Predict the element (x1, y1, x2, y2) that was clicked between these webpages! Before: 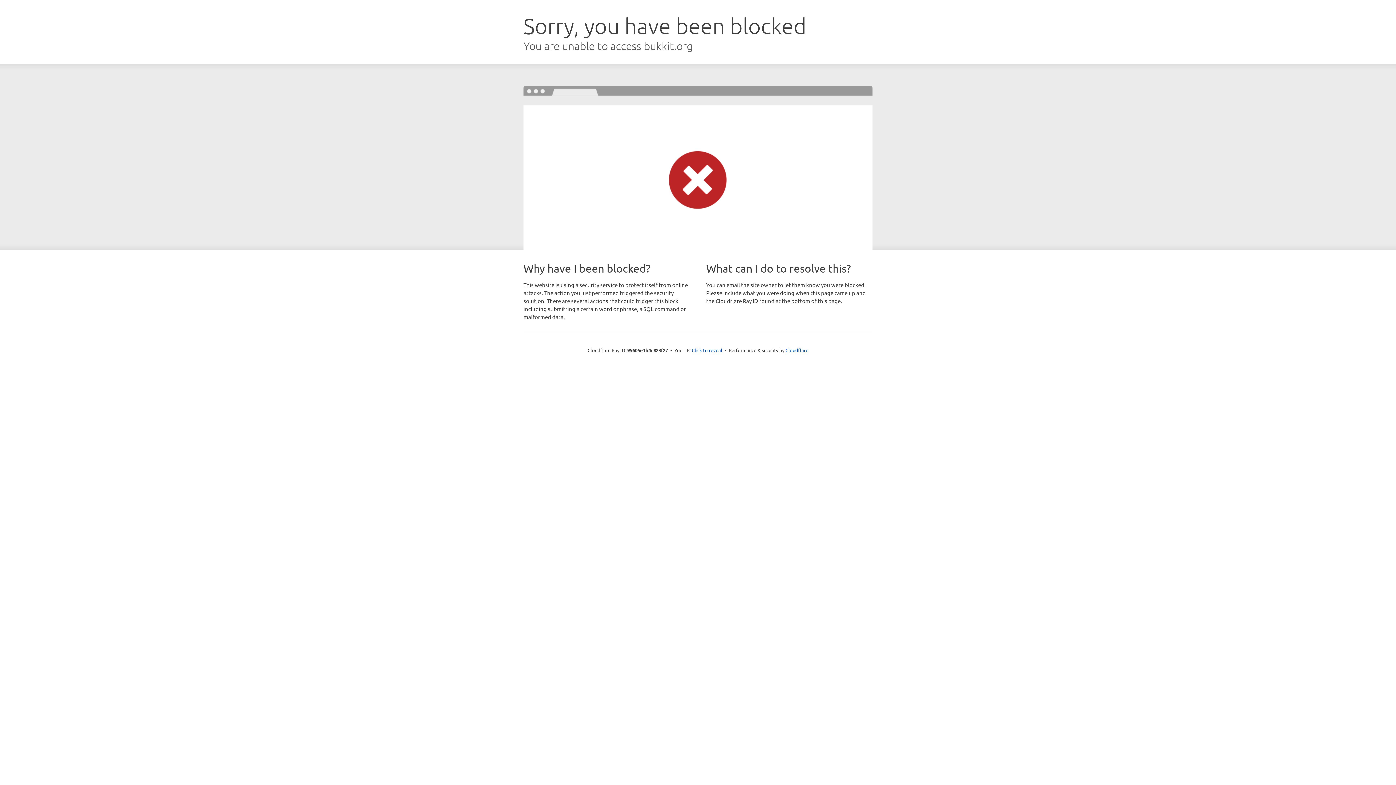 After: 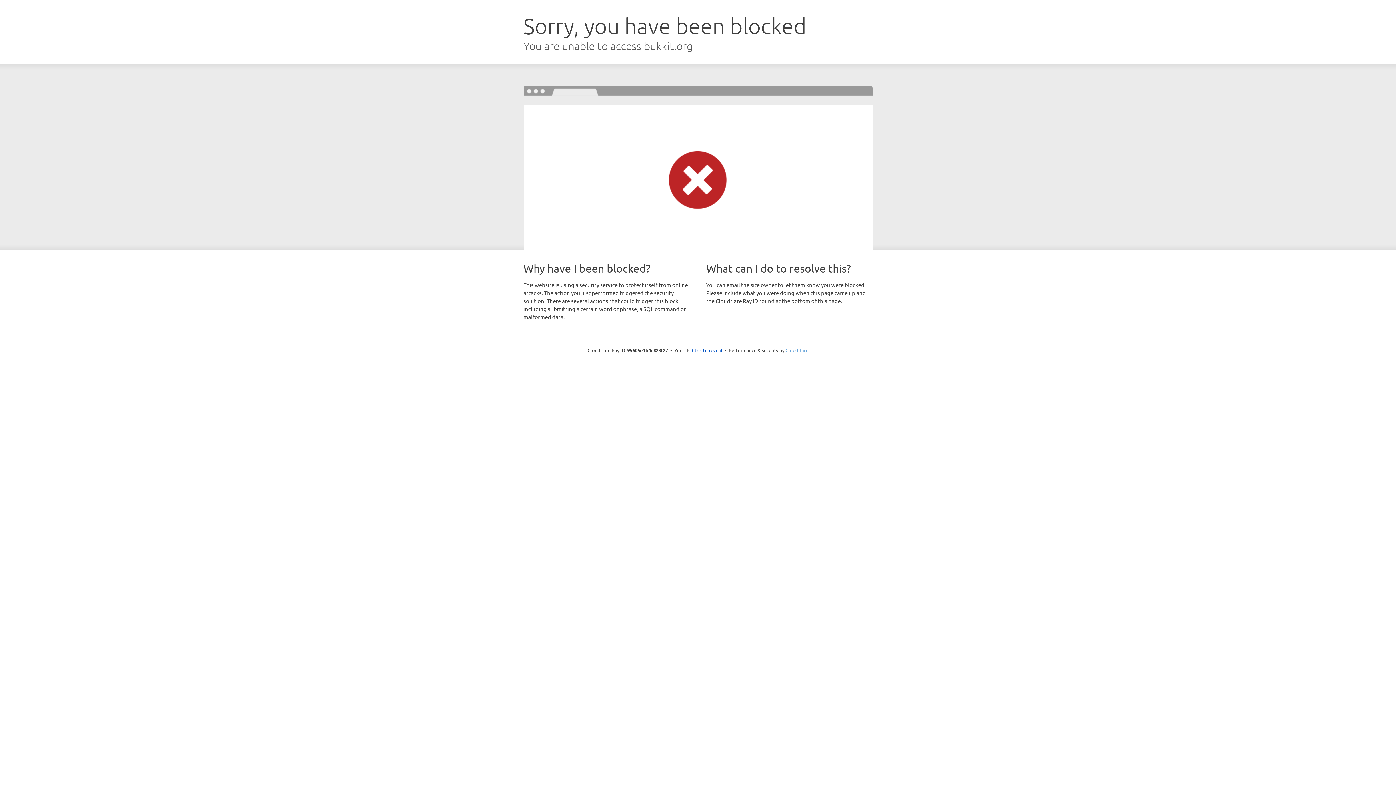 Action: label: Cloudflare bbox: (785, 347, 808, 353)